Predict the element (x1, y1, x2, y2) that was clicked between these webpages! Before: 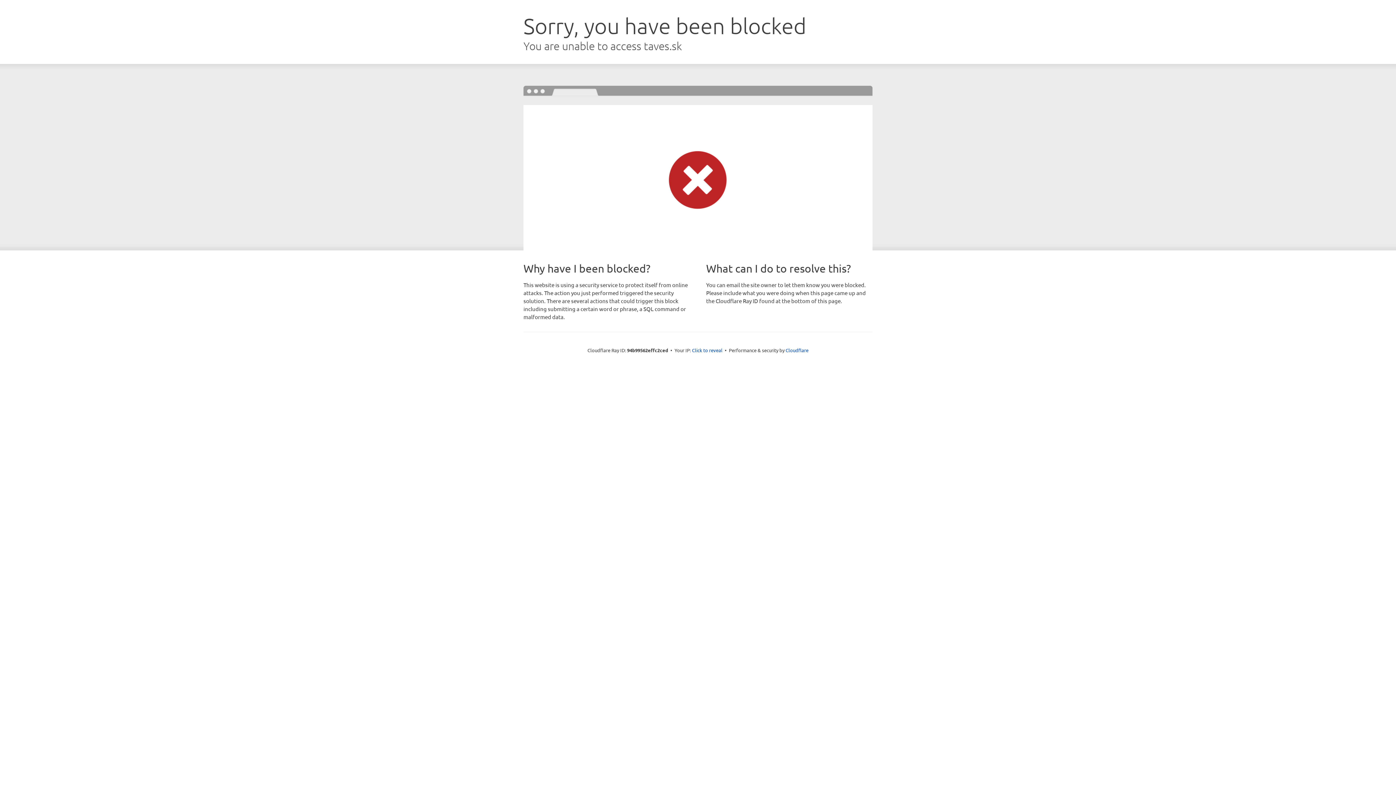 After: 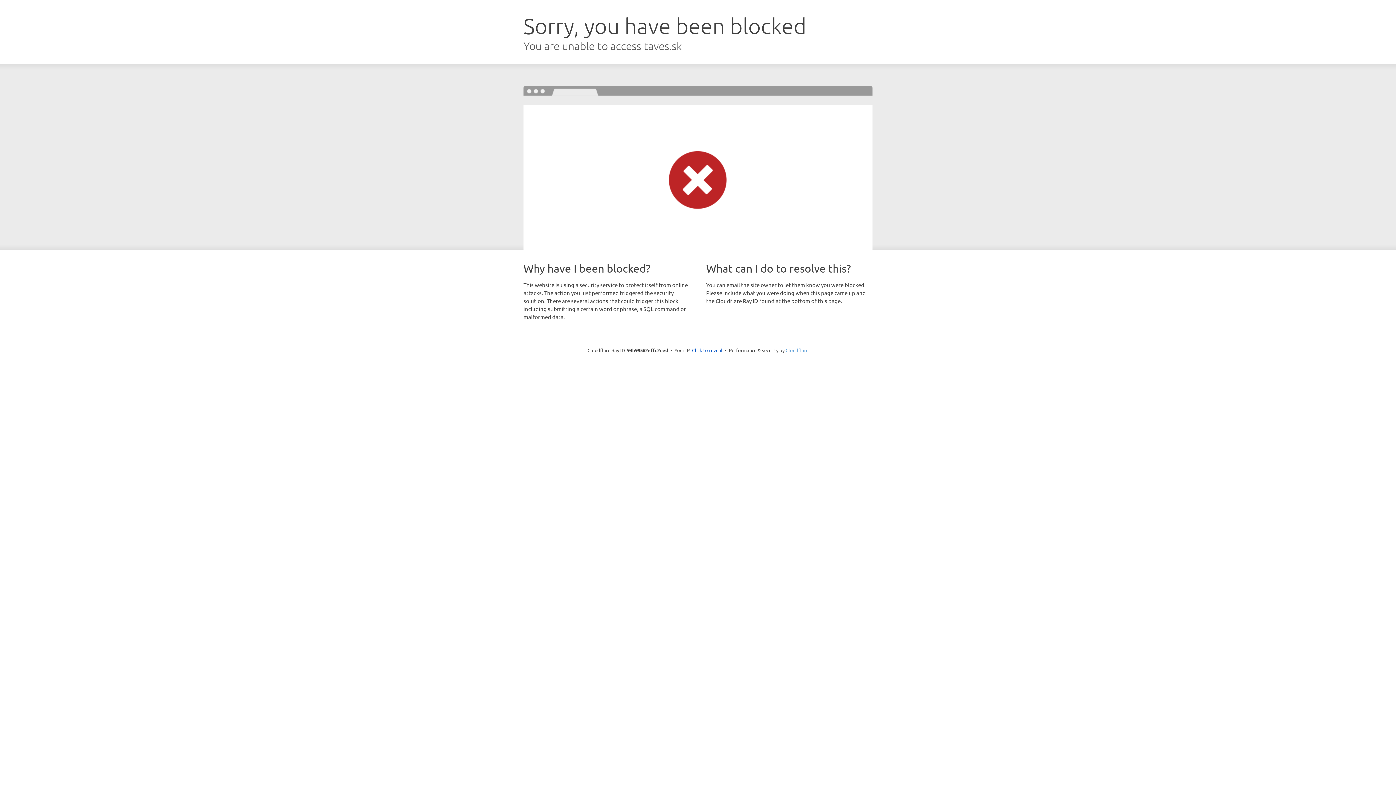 Action: label: Cloudflare bbox: (785, 347, 808, 353)